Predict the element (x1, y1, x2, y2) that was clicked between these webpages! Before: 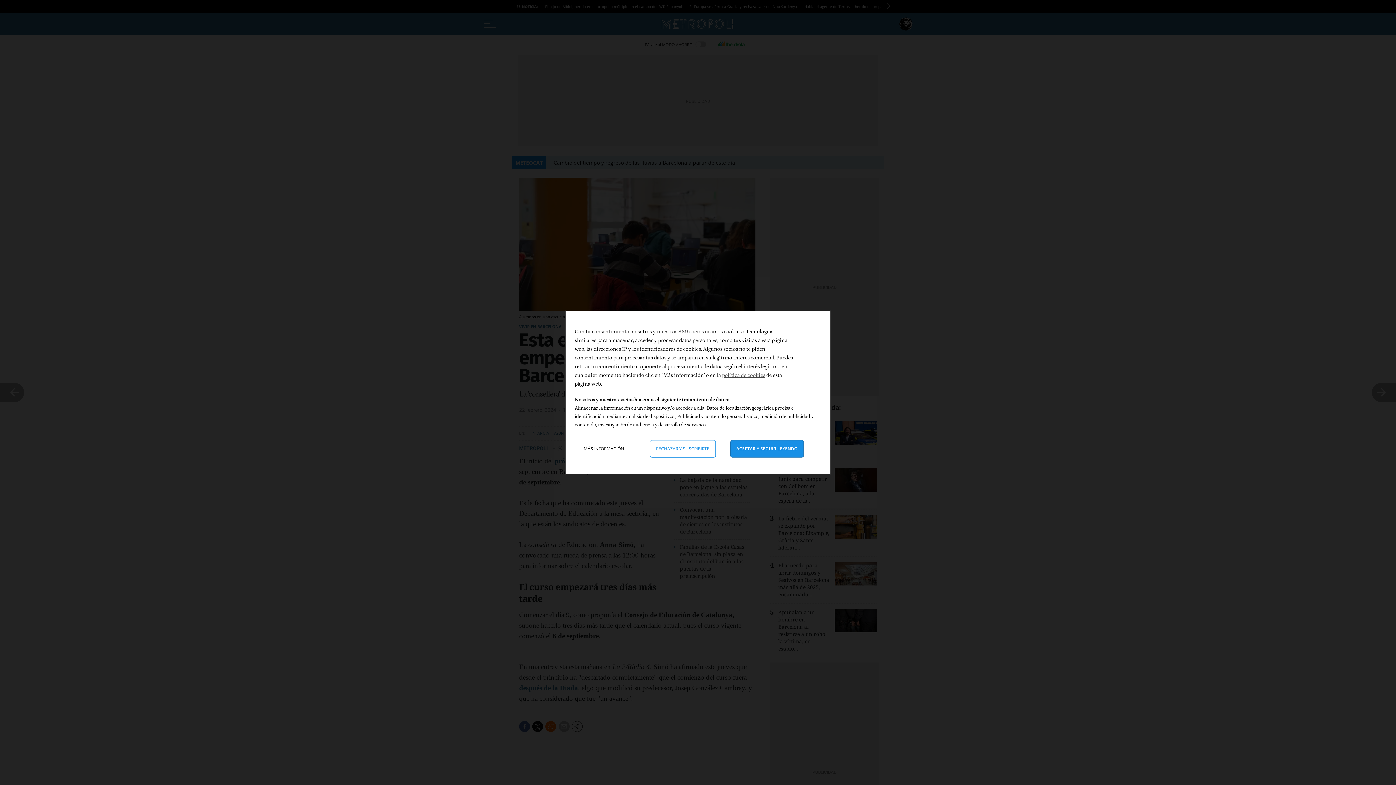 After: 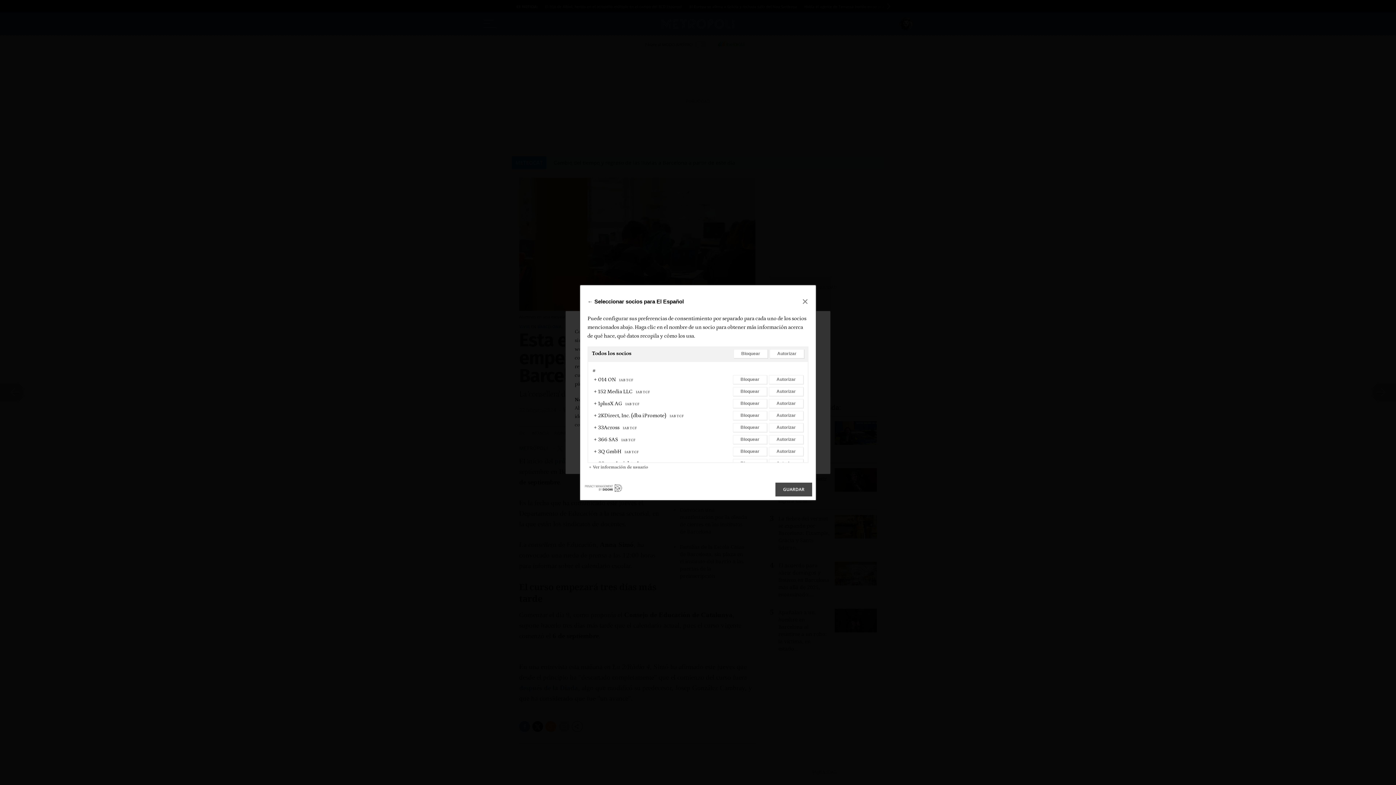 Action: label: nuestros 889 socios bbox: (657, 328, 704, 334)